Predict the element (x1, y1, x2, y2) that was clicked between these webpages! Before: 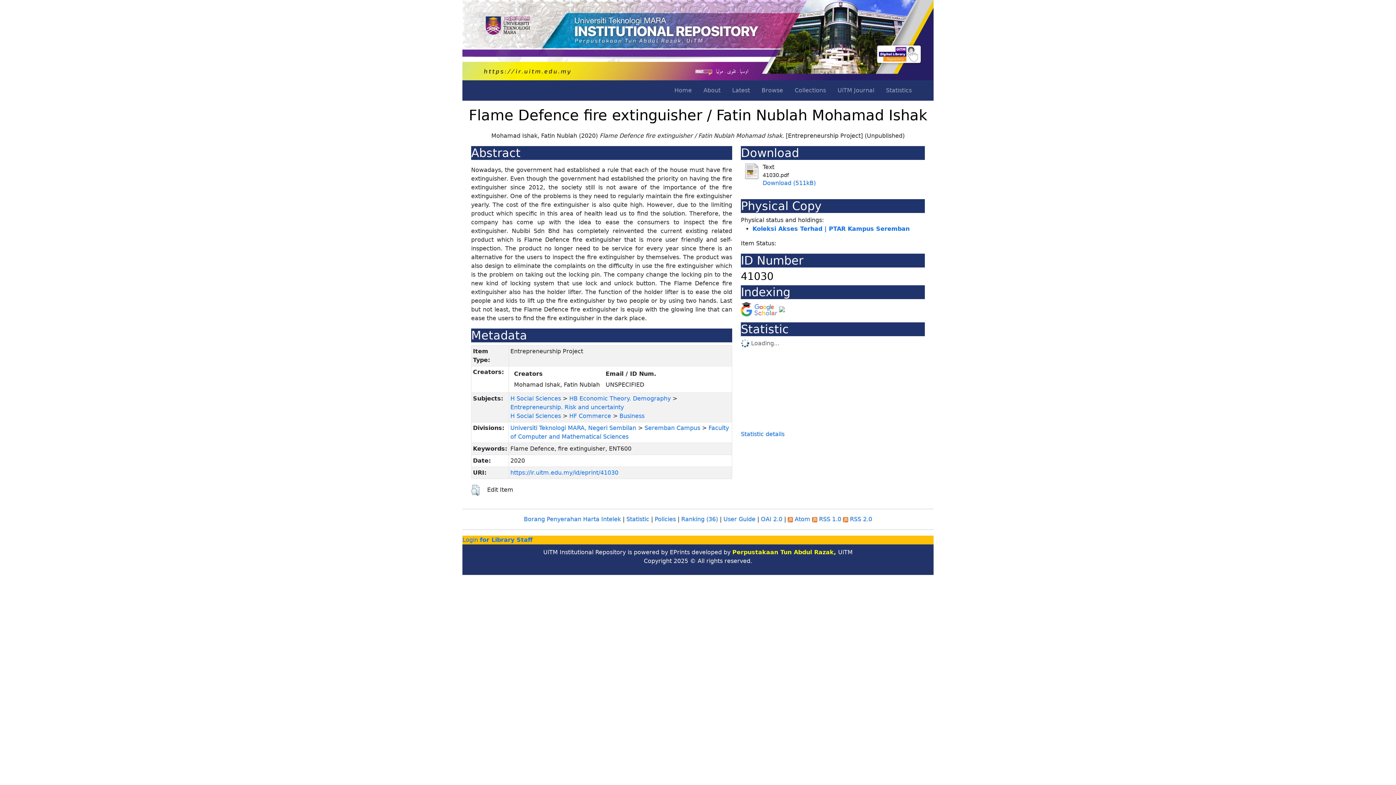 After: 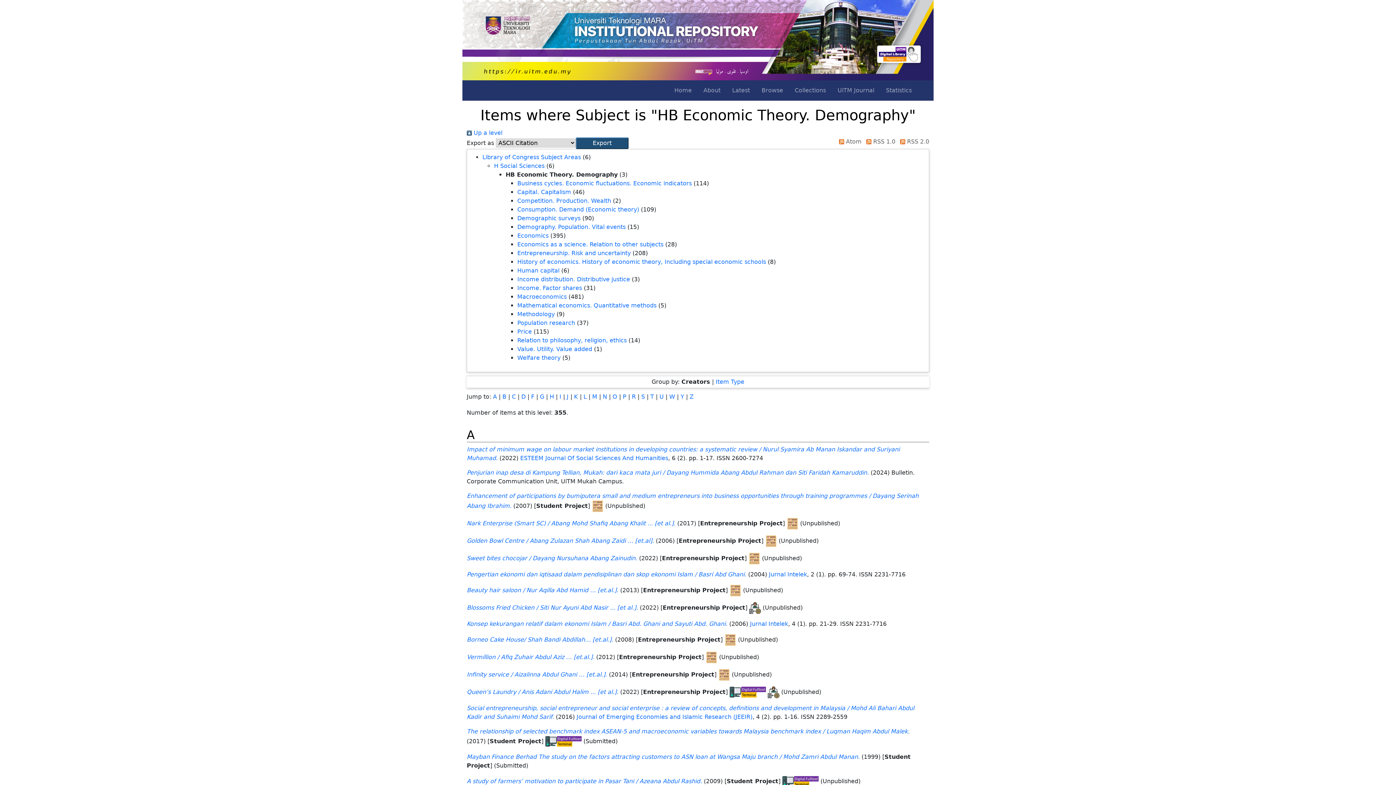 Action: bbox: (569, 395, 670, 402) label: HB Economic Theory. Demography